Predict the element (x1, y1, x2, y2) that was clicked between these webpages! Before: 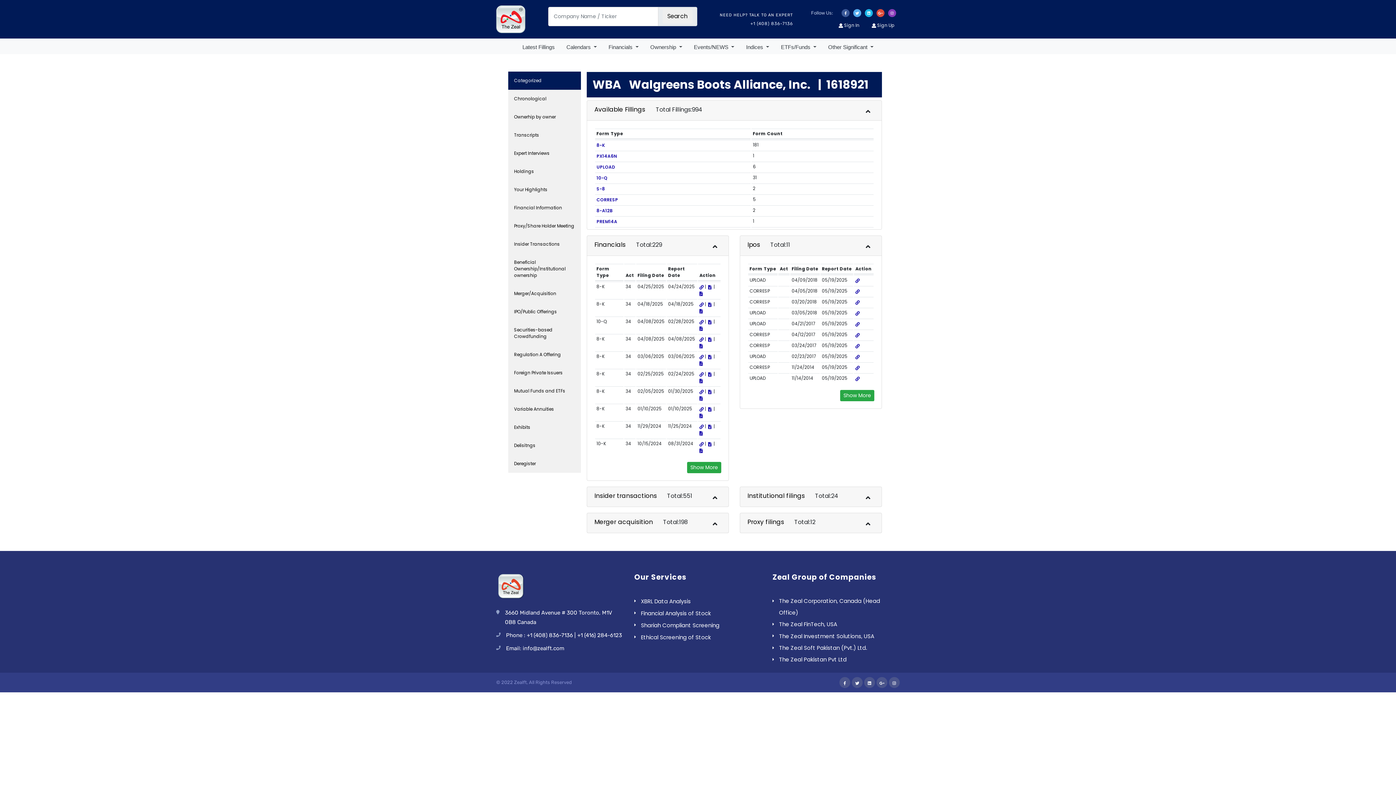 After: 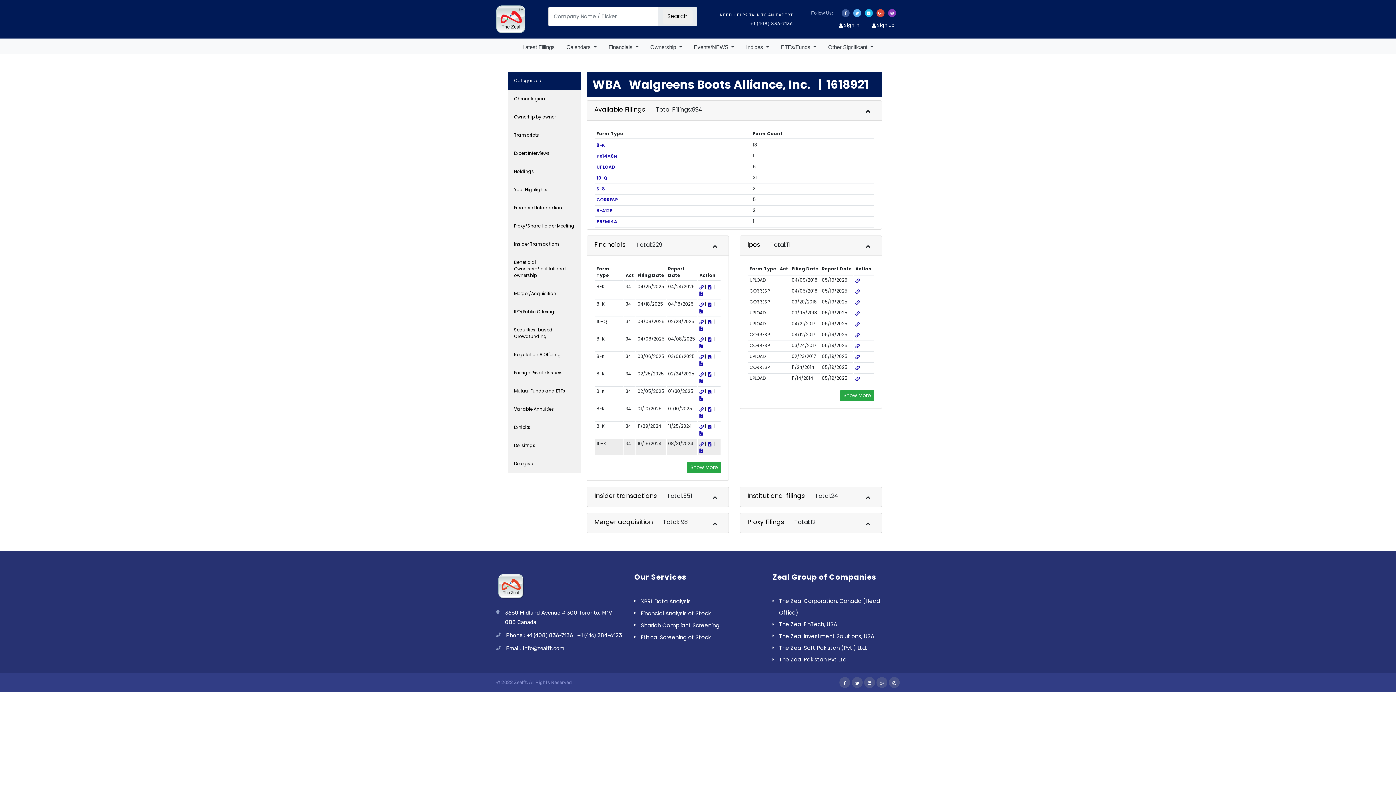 Action: bbox: (699, 441, 704, 447)